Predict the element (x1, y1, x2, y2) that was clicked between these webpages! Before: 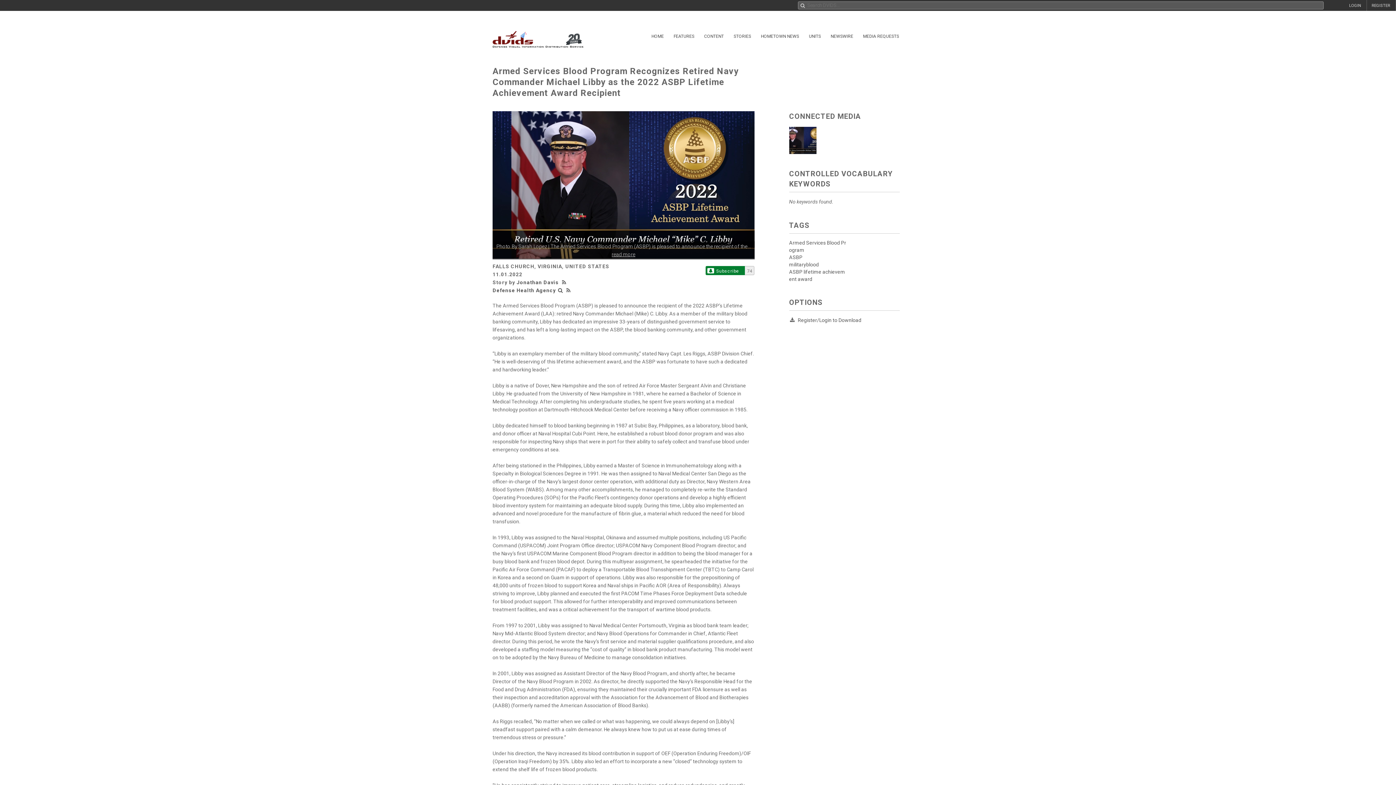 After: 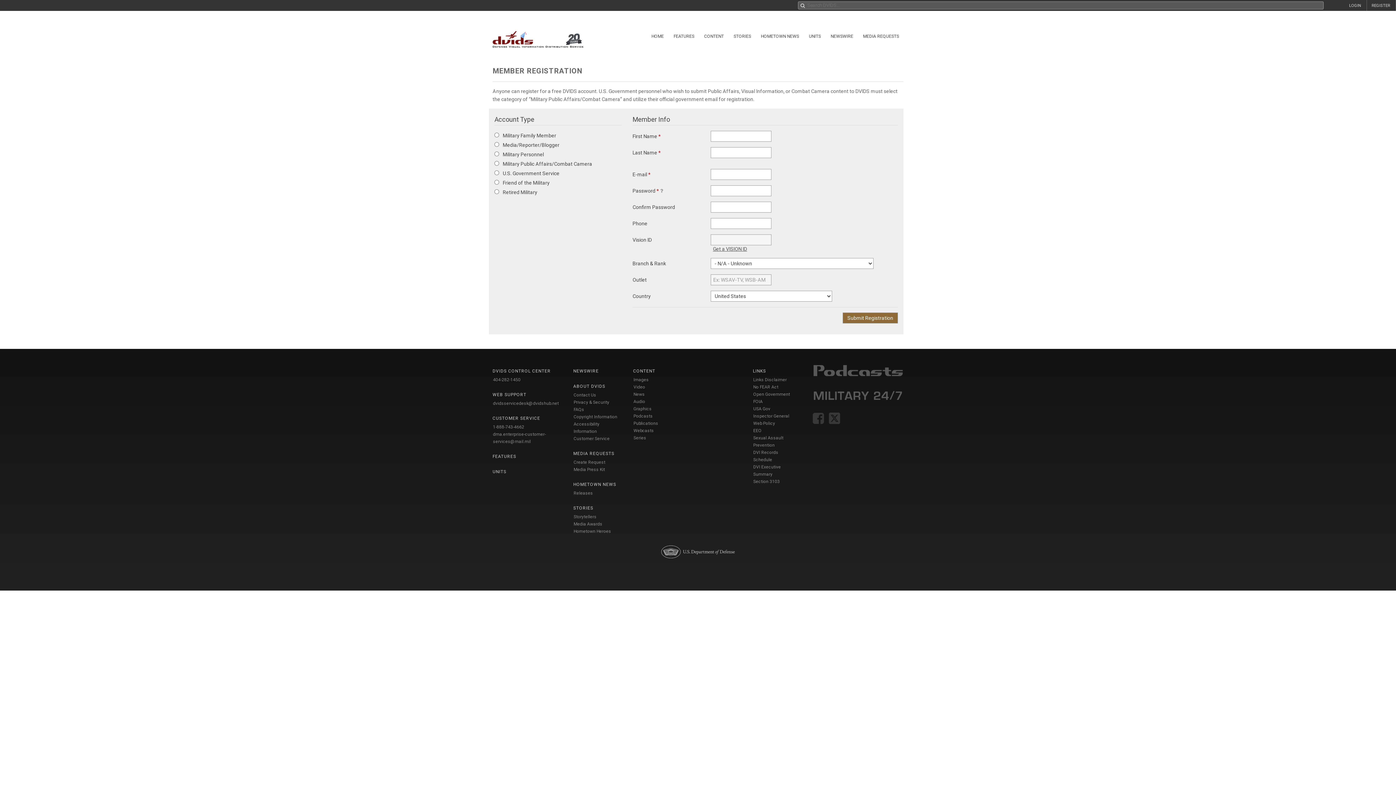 Action: bbox: (1372, 3, 1390, 8) label: REGISTER